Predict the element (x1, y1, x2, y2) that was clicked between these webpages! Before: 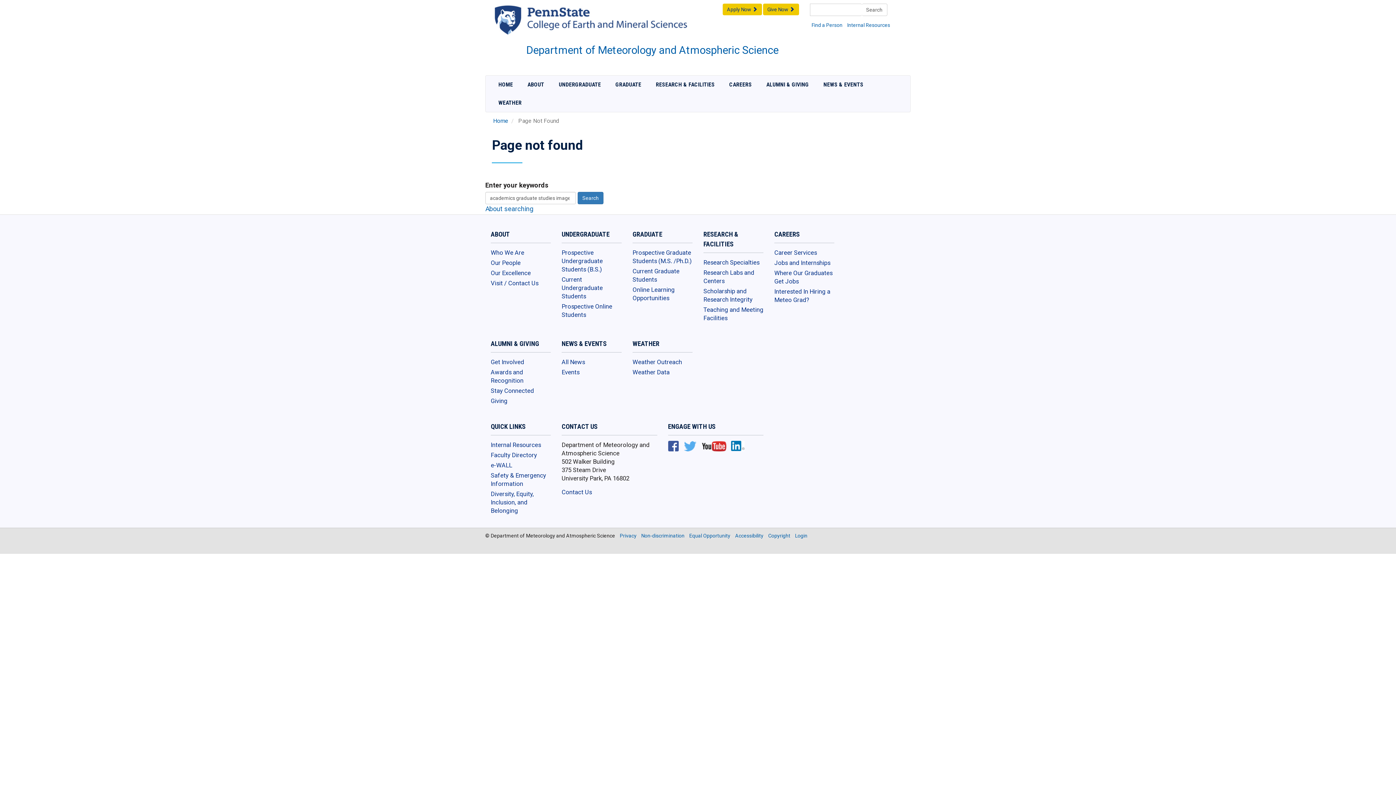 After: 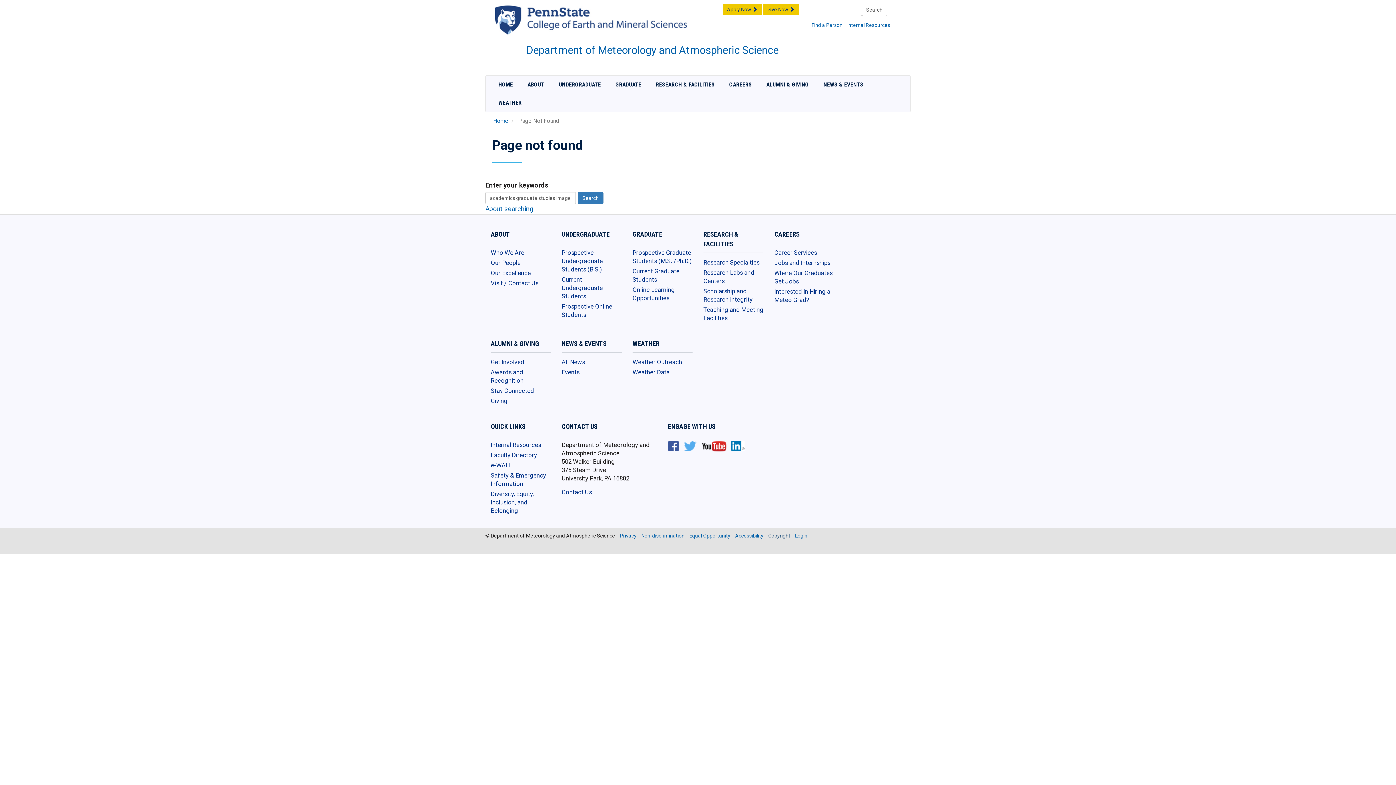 Action: label: Copyright bbox: (768, 533, 790, 539)